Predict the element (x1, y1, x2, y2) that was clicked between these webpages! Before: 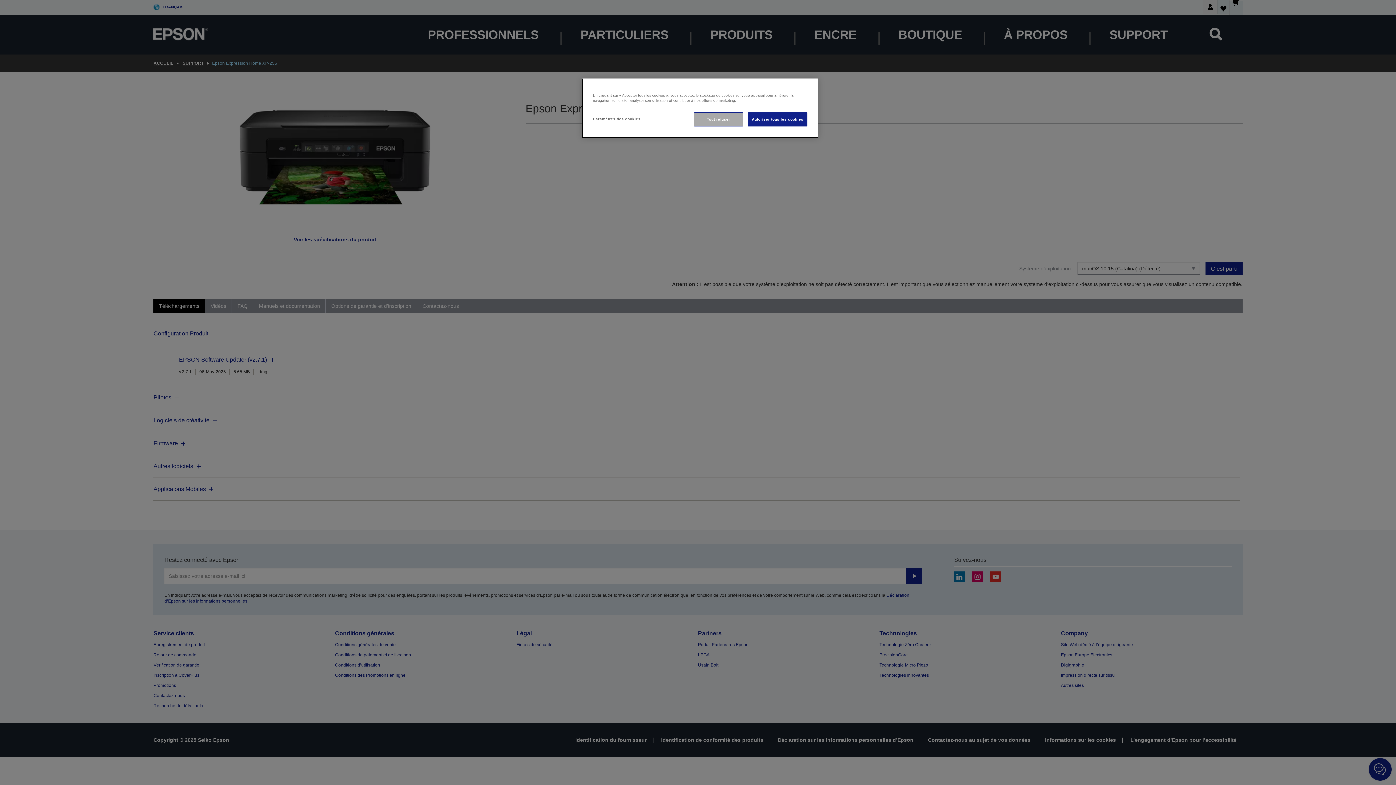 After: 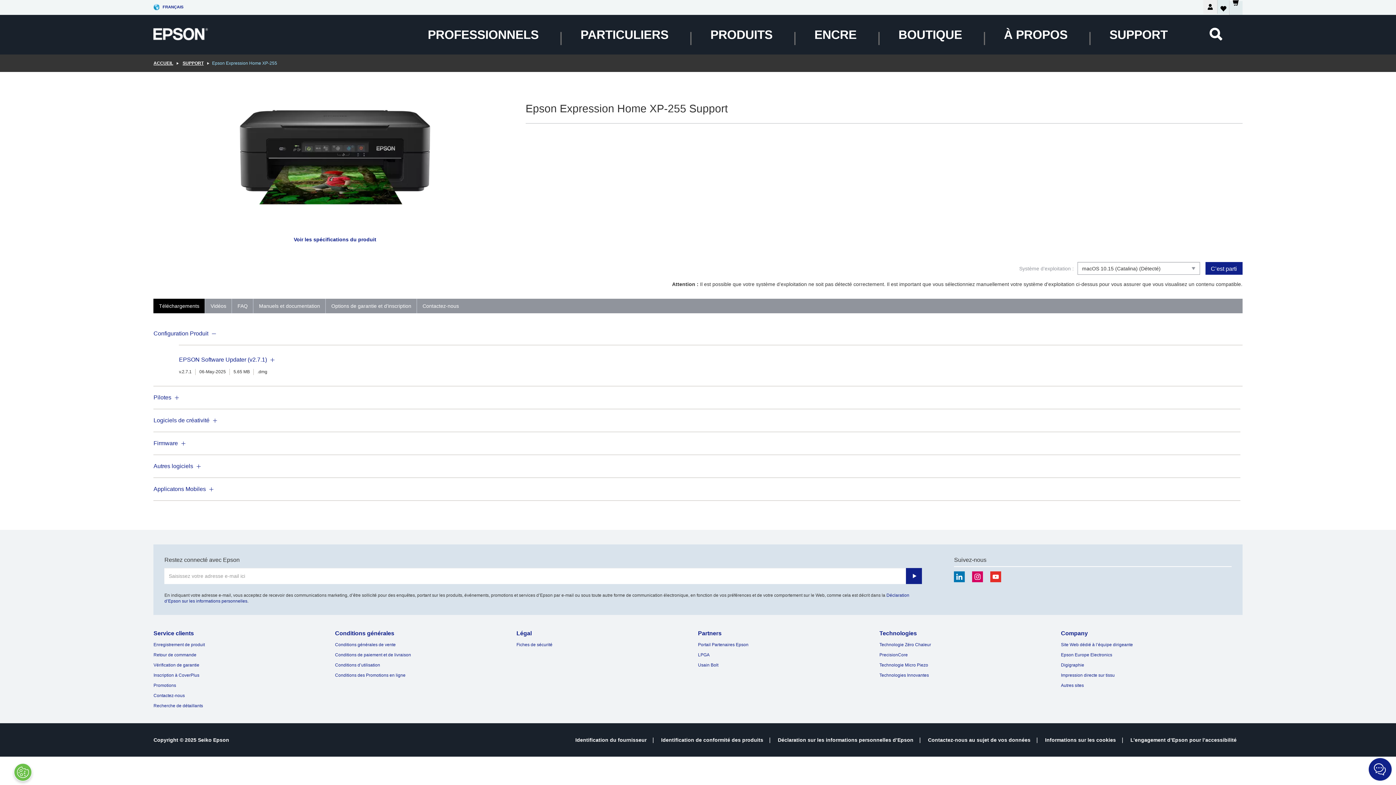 Action: label: Tout refuser bbox: (694, 112, 743, 126)